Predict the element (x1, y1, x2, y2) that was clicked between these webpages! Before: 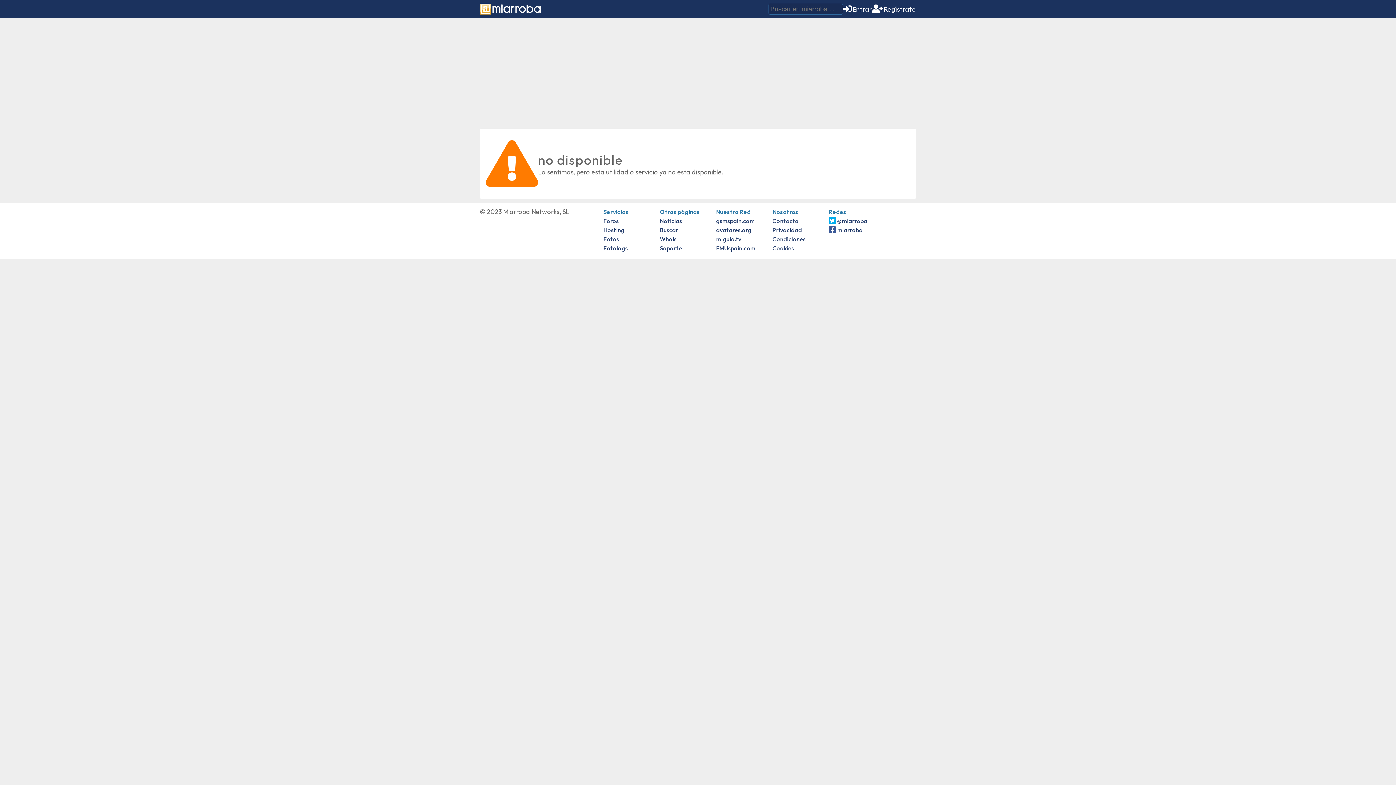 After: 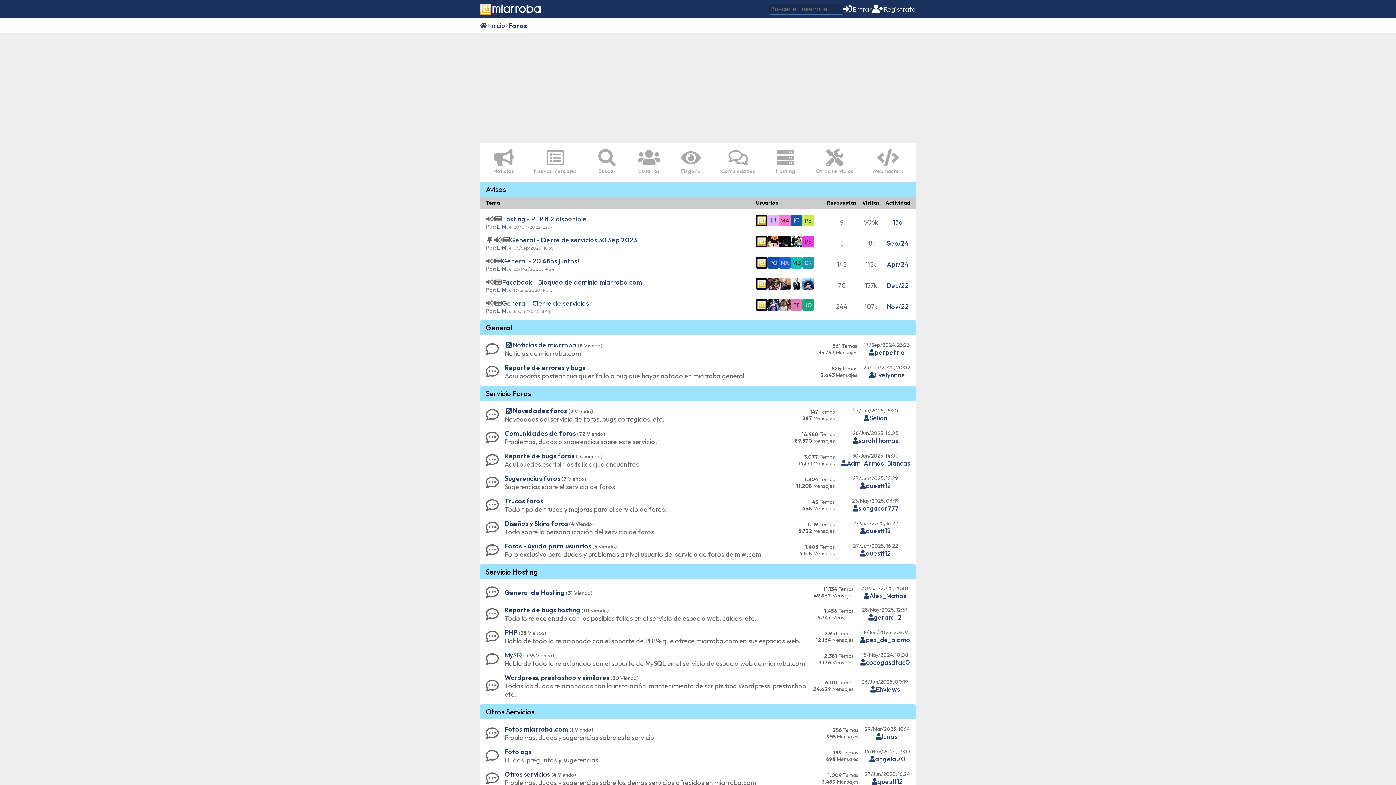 Action: bbox: (660, 244, 682, 252) label: Soporte